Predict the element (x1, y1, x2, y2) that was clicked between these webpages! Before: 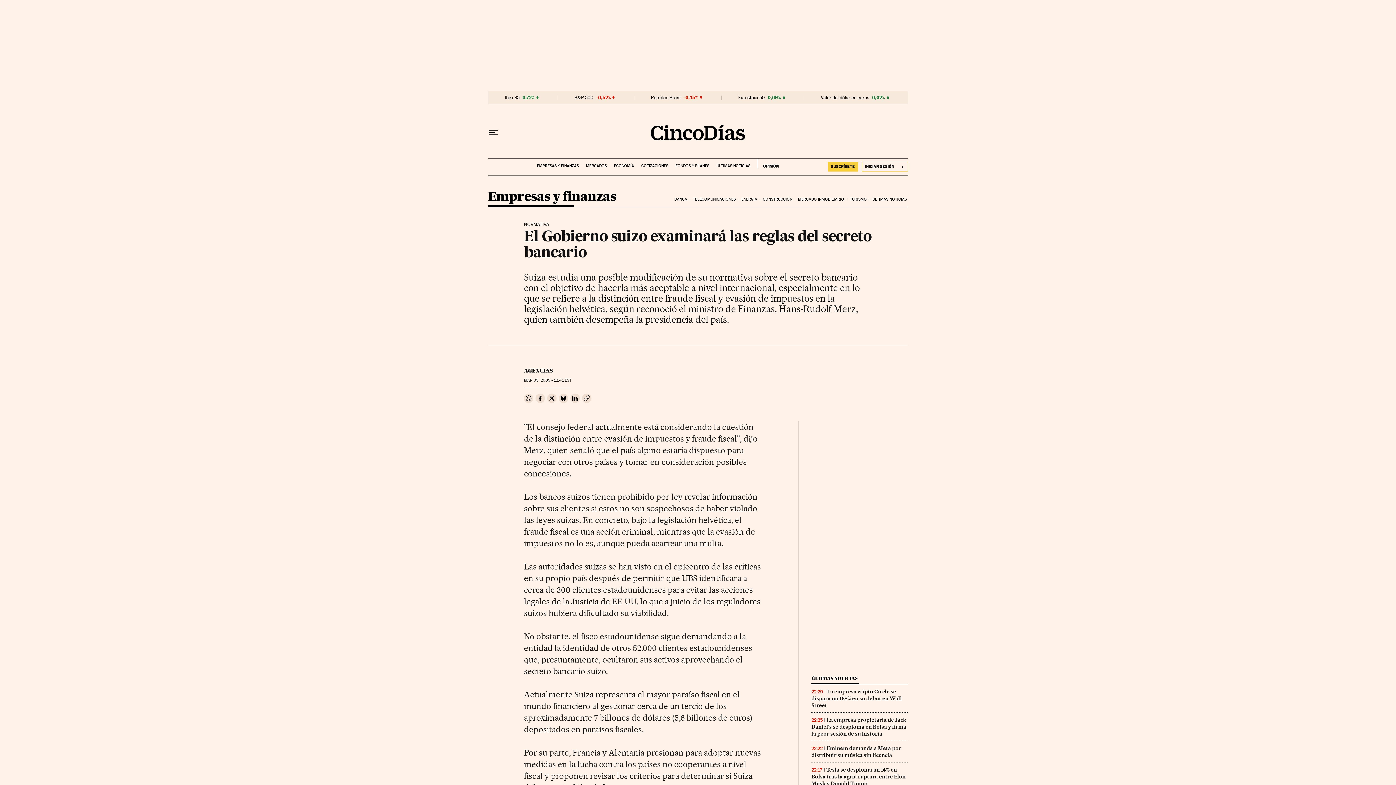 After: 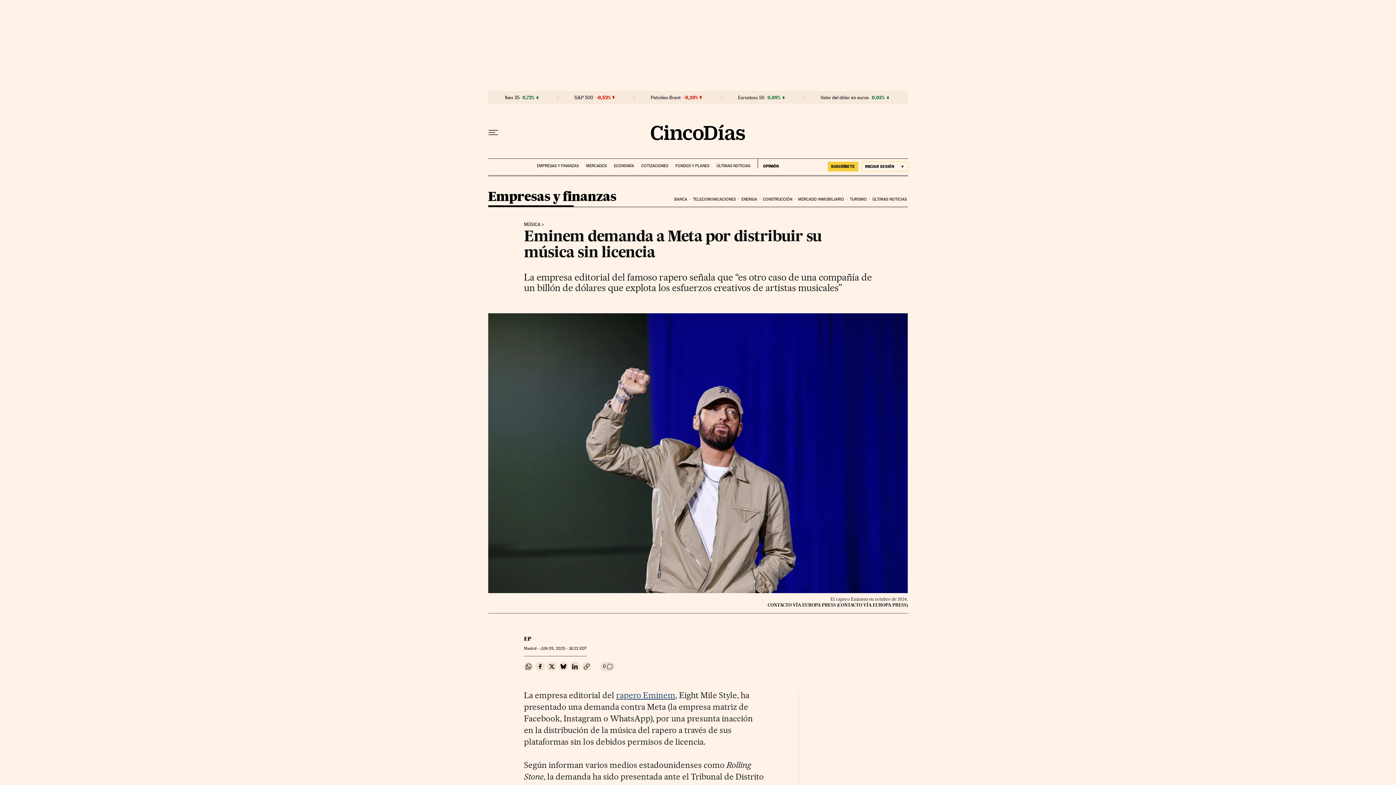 Action: bbox: (811, 745, 901, 758) label: Eminem demanda a Meta por distribuir su música sin licencia